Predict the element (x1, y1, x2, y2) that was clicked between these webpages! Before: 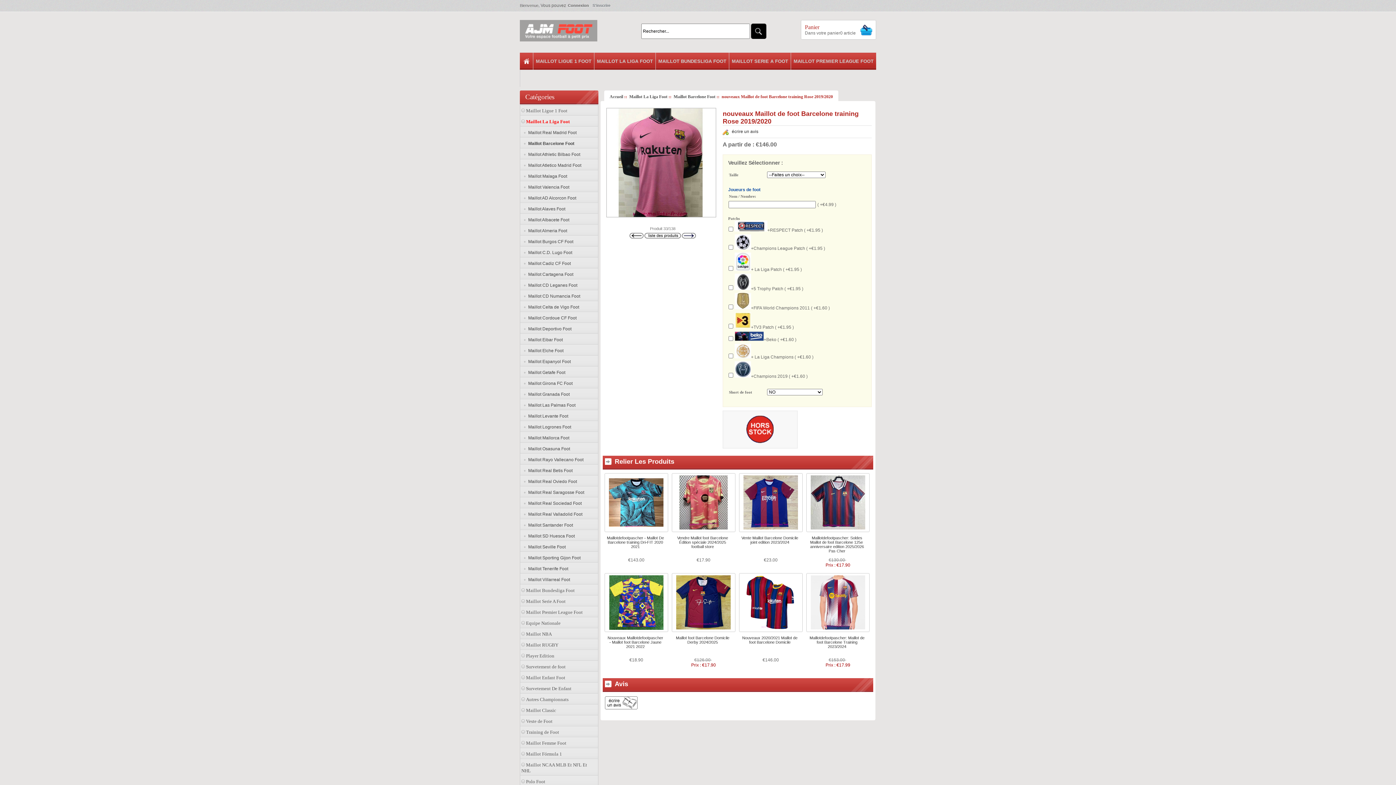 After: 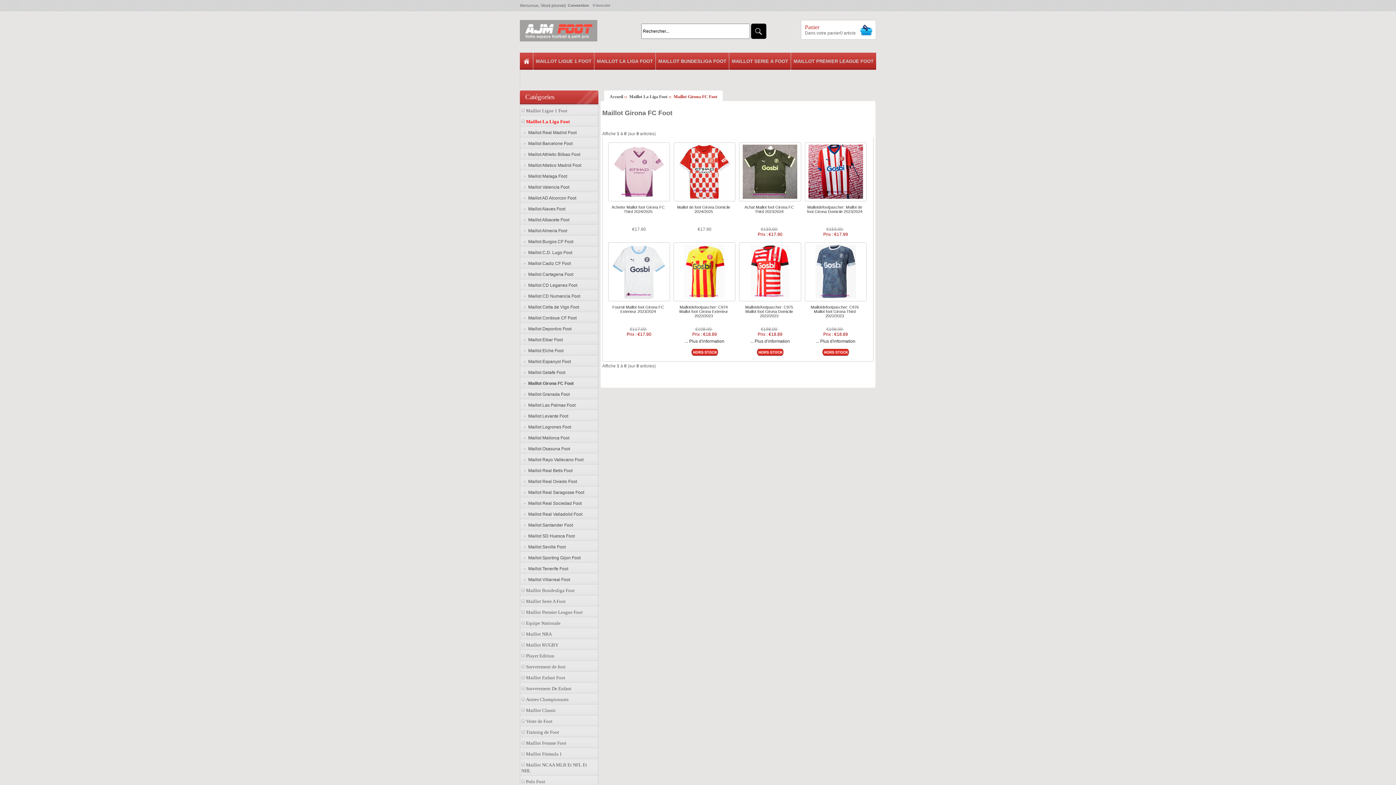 Action: label:   Maillot Girona FC Foot bbox: (524, 381, 572, 386)